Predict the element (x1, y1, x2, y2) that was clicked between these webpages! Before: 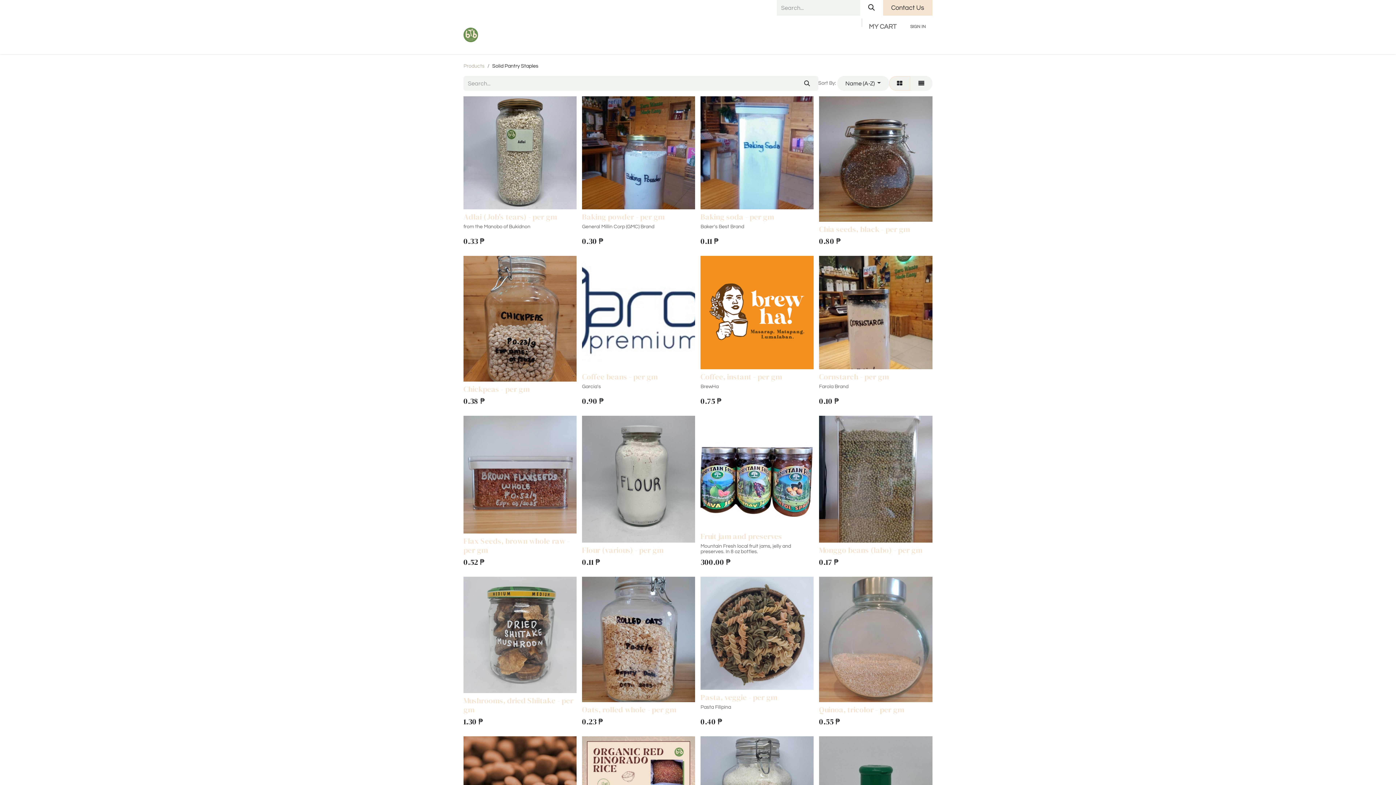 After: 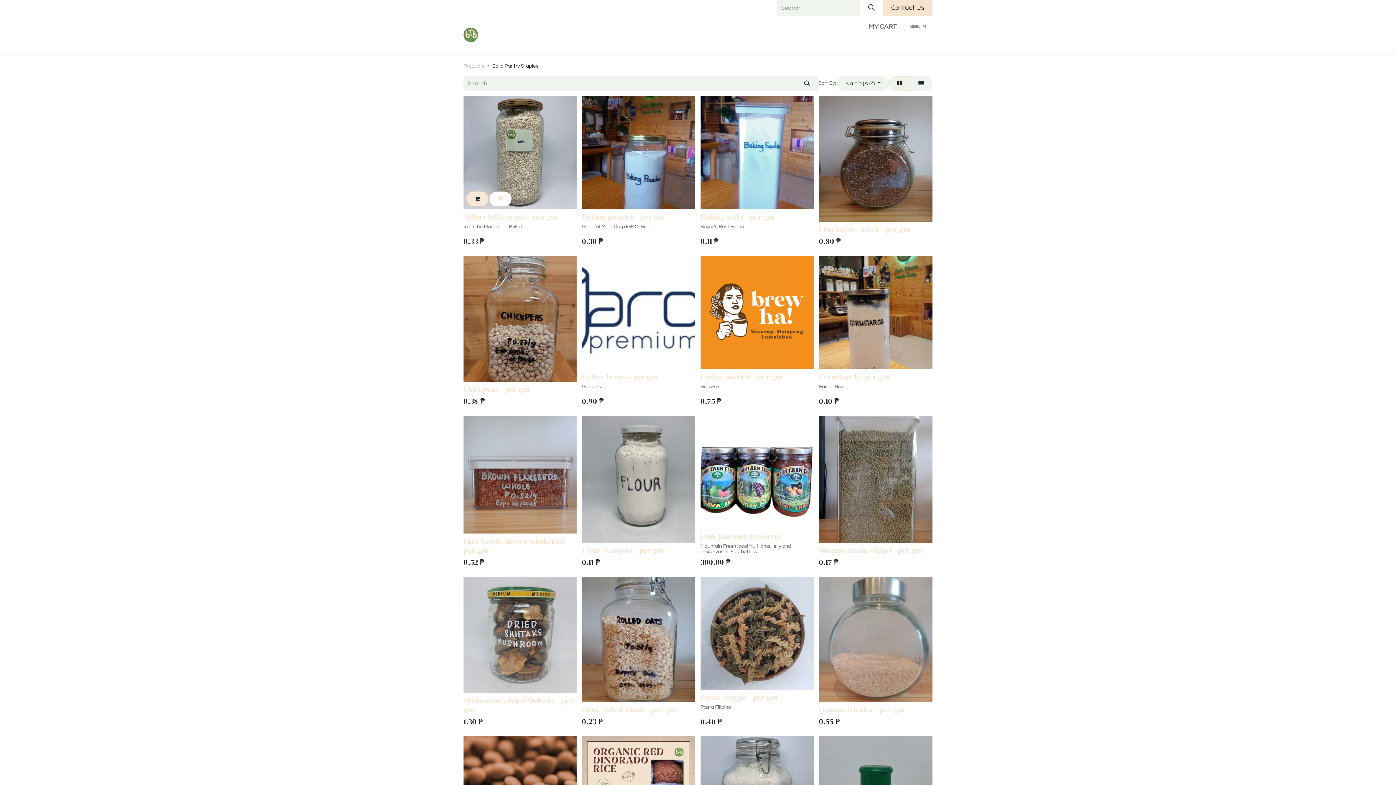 Action: label: Shopping cart bbox: (466, 191, 488, 206)